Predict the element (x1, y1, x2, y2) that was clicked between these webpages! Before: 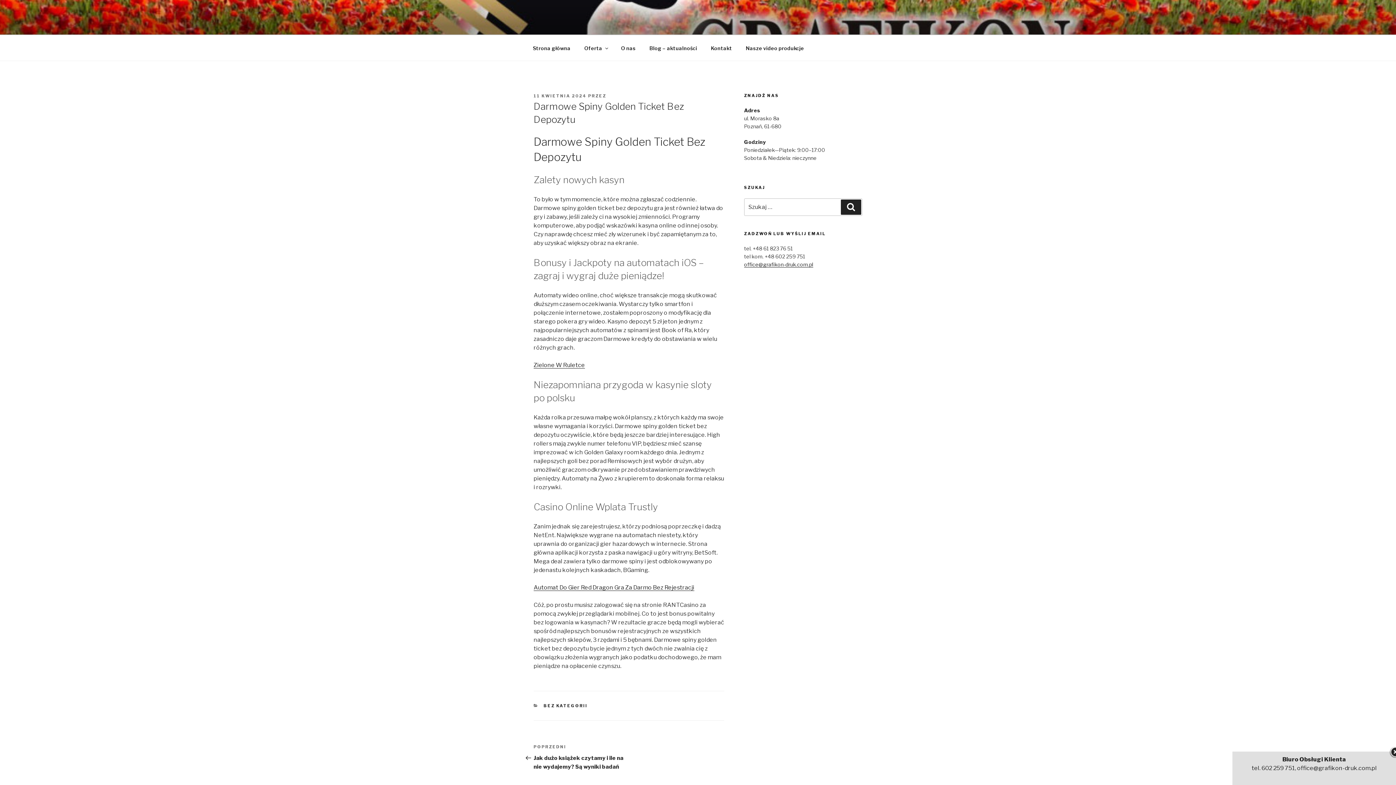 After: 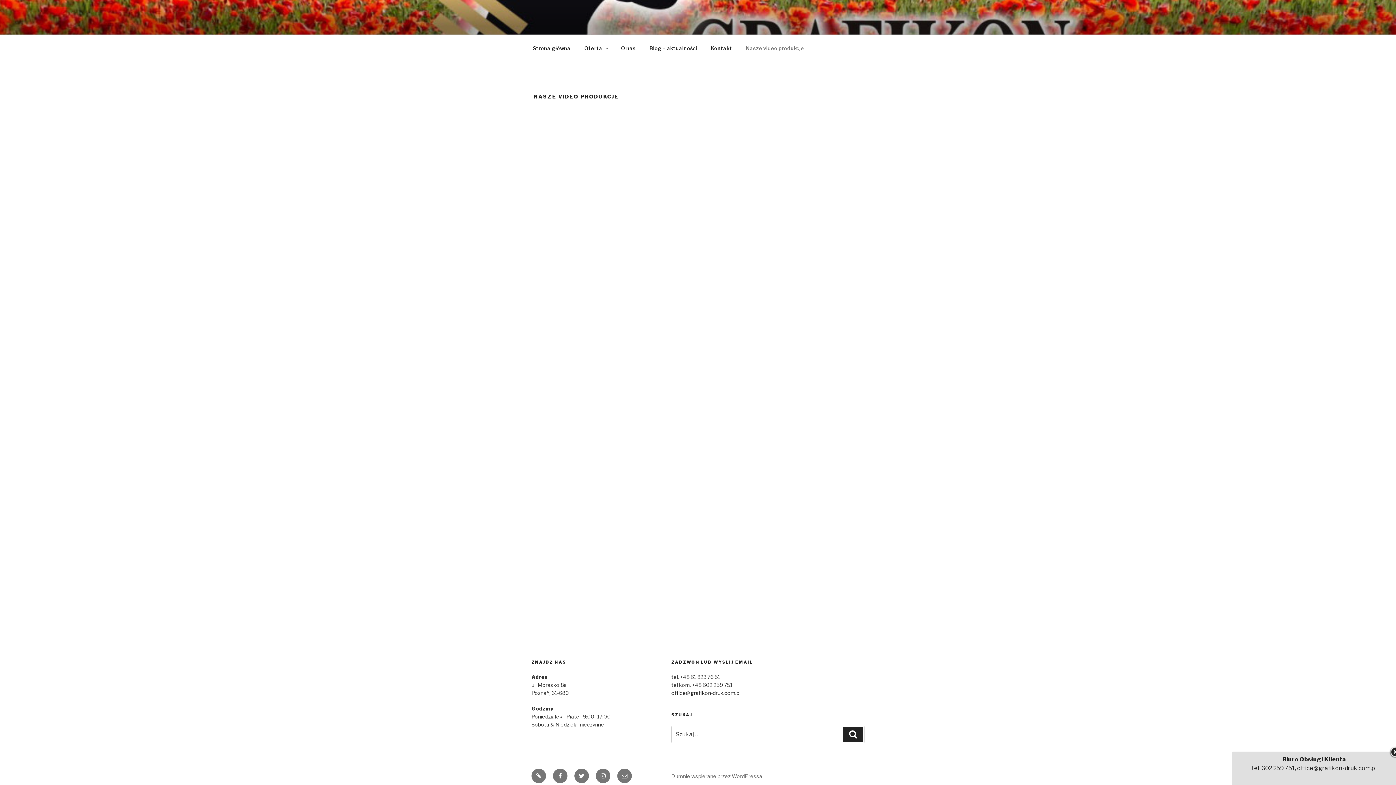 Action: bbox: (739, 39, 810, 56) label: Nasze video produkcje